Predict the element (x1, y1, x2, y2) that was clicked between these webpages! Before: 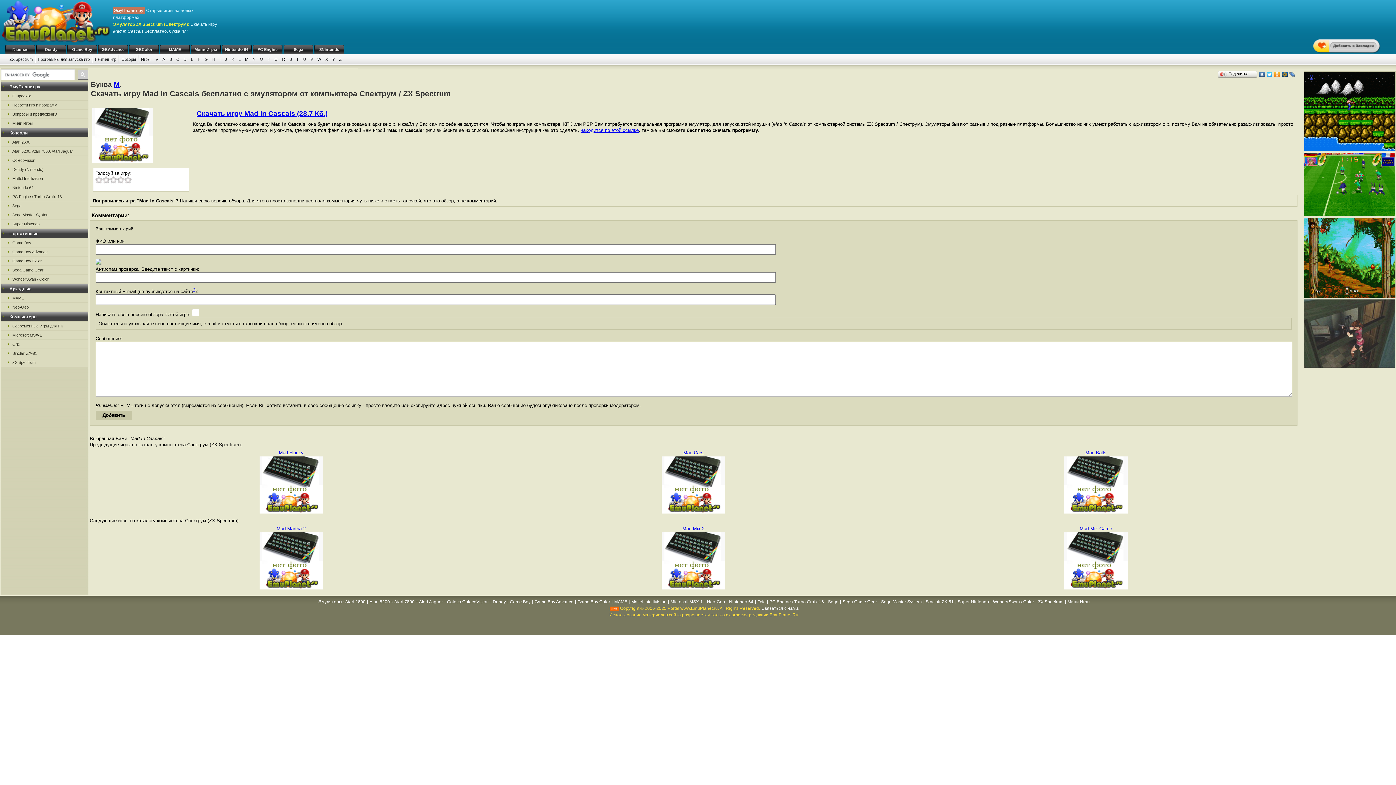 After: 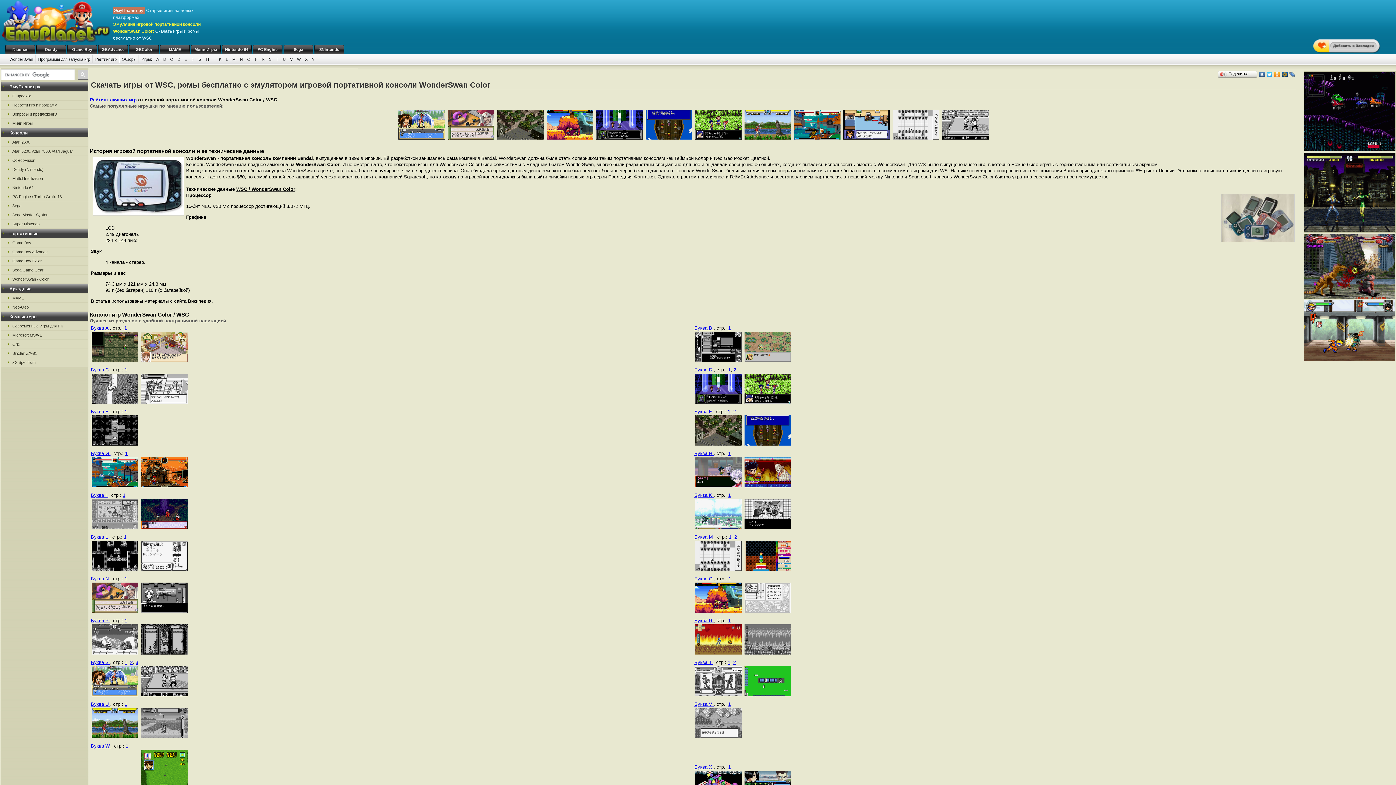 Action: bbox: (1, 274, 88, 283) label: WonderSwan / Color